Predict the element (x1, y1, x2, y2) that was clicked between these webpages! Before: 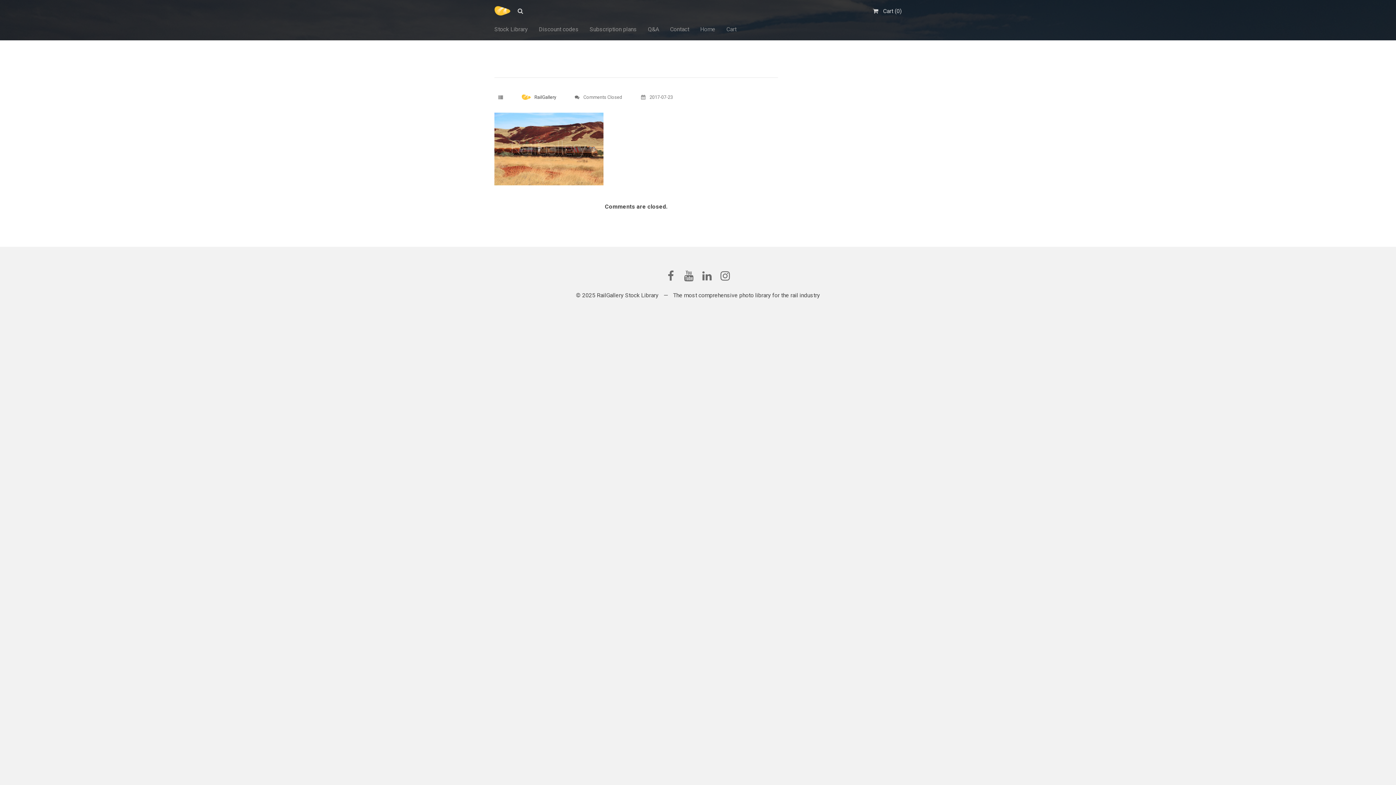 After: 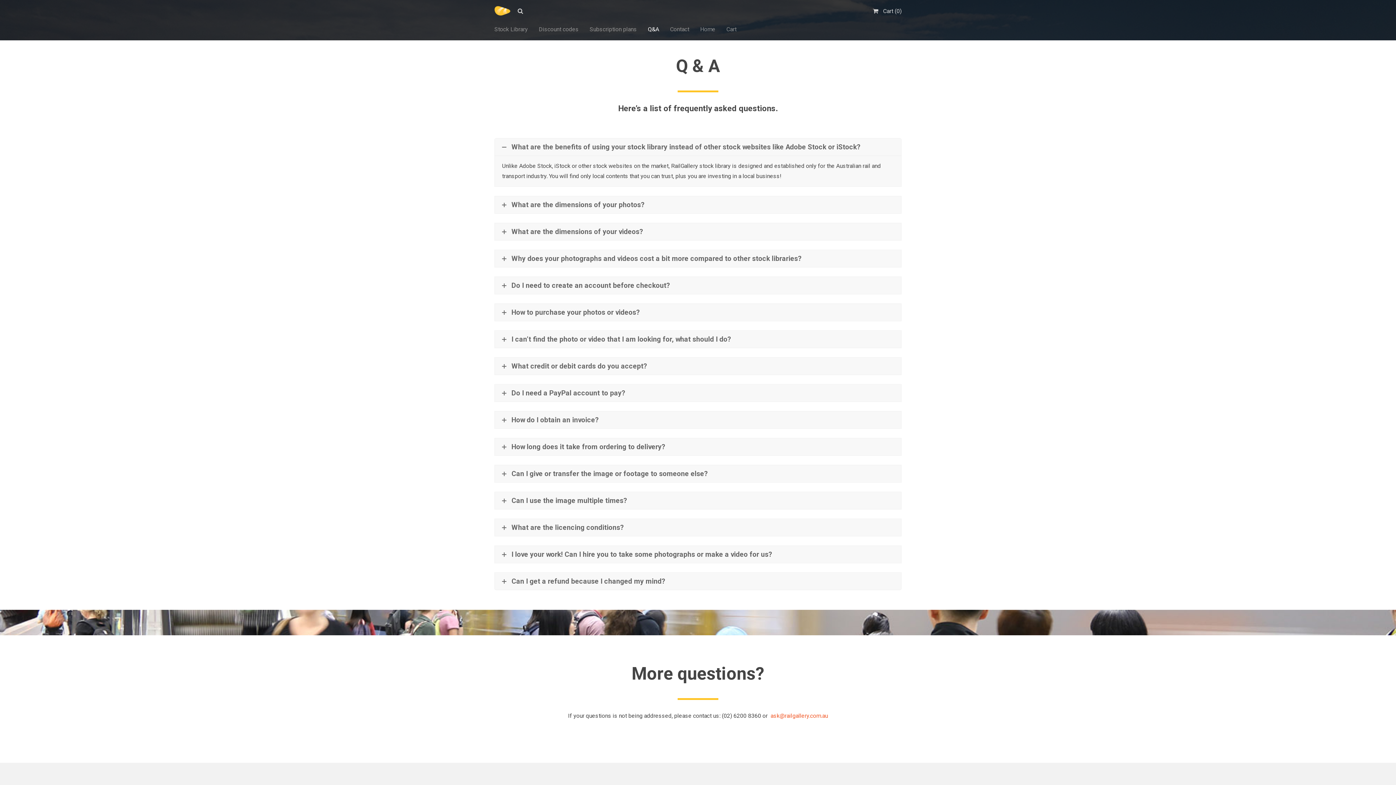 Action: bbox: (648, 22, 659, 36) label: Q&A